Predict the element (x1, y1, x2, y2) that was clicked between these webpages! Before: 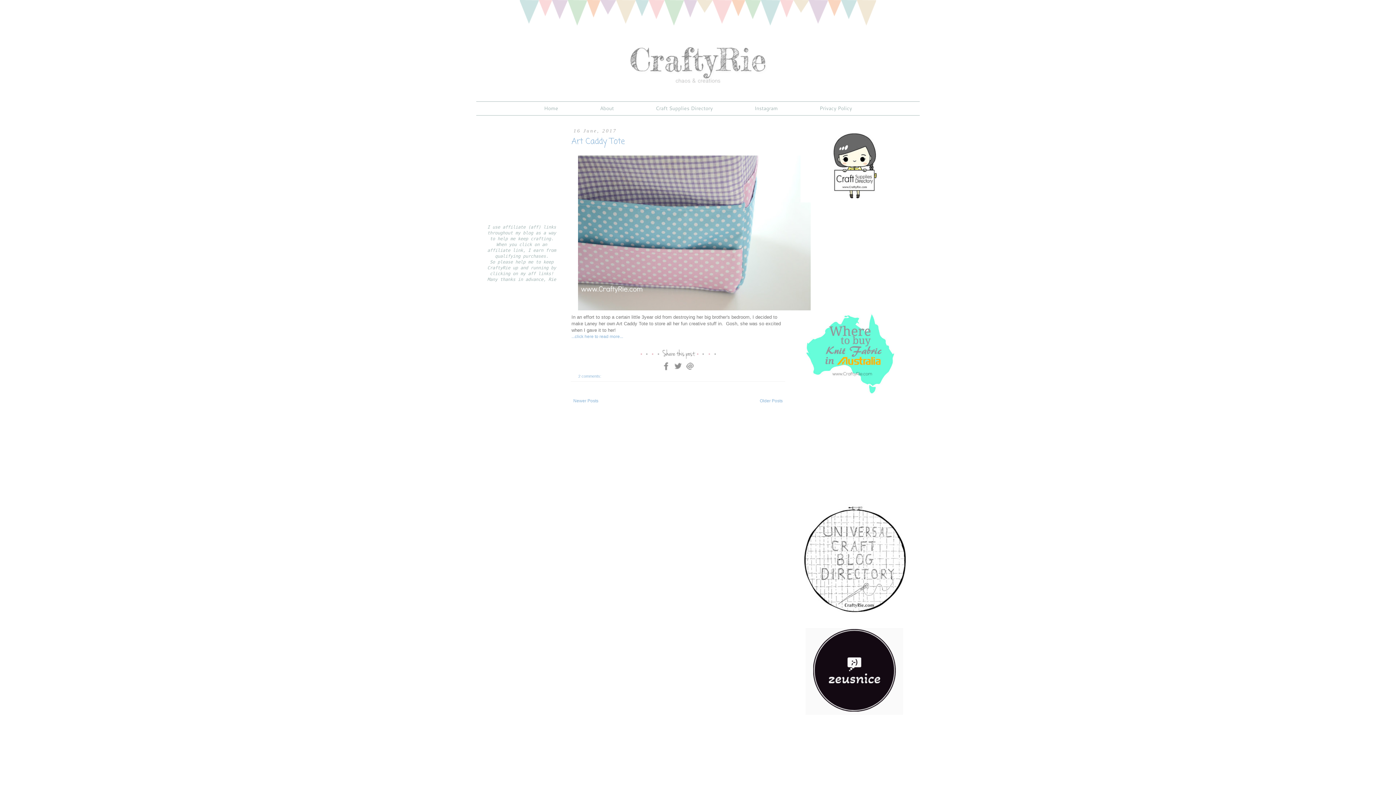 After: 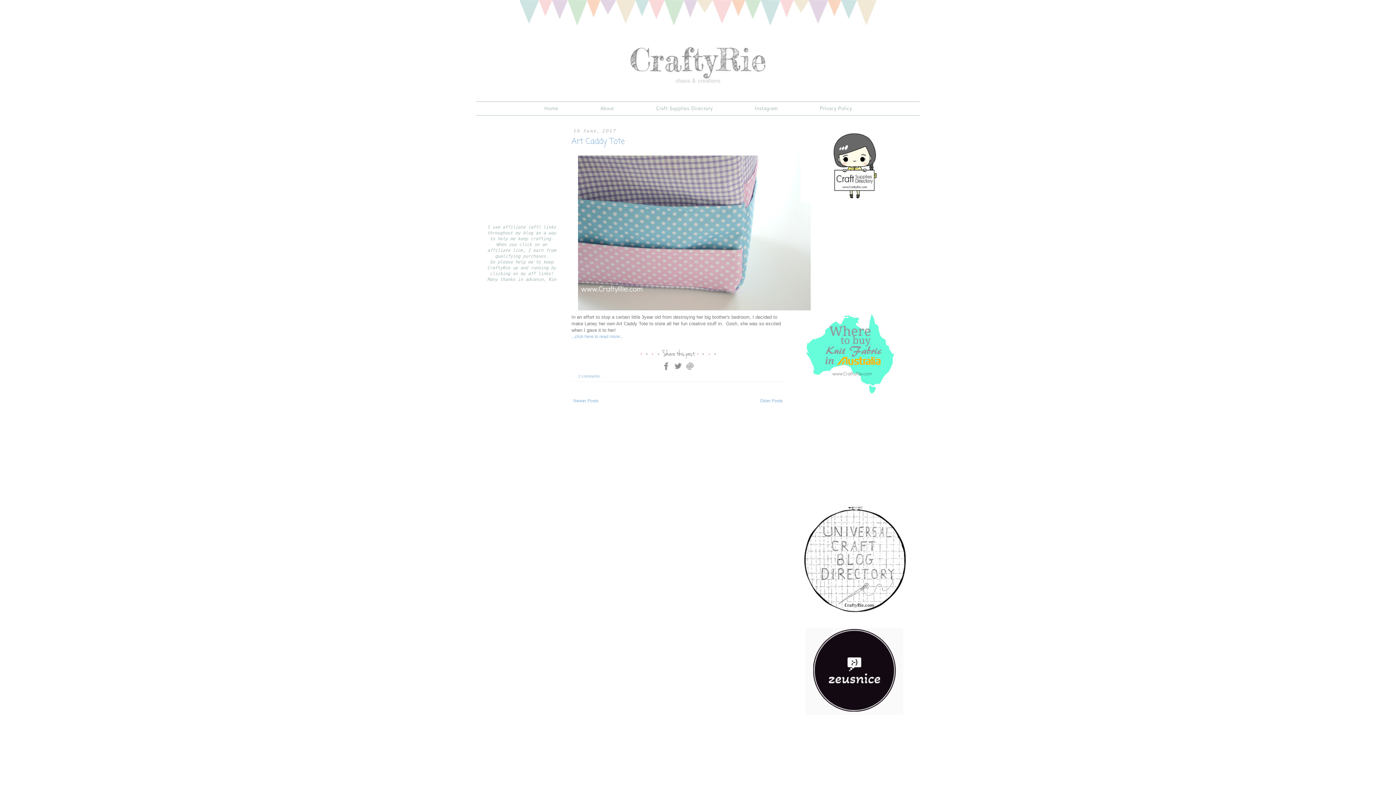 Action: bbox: (660, 367, 671, 372)